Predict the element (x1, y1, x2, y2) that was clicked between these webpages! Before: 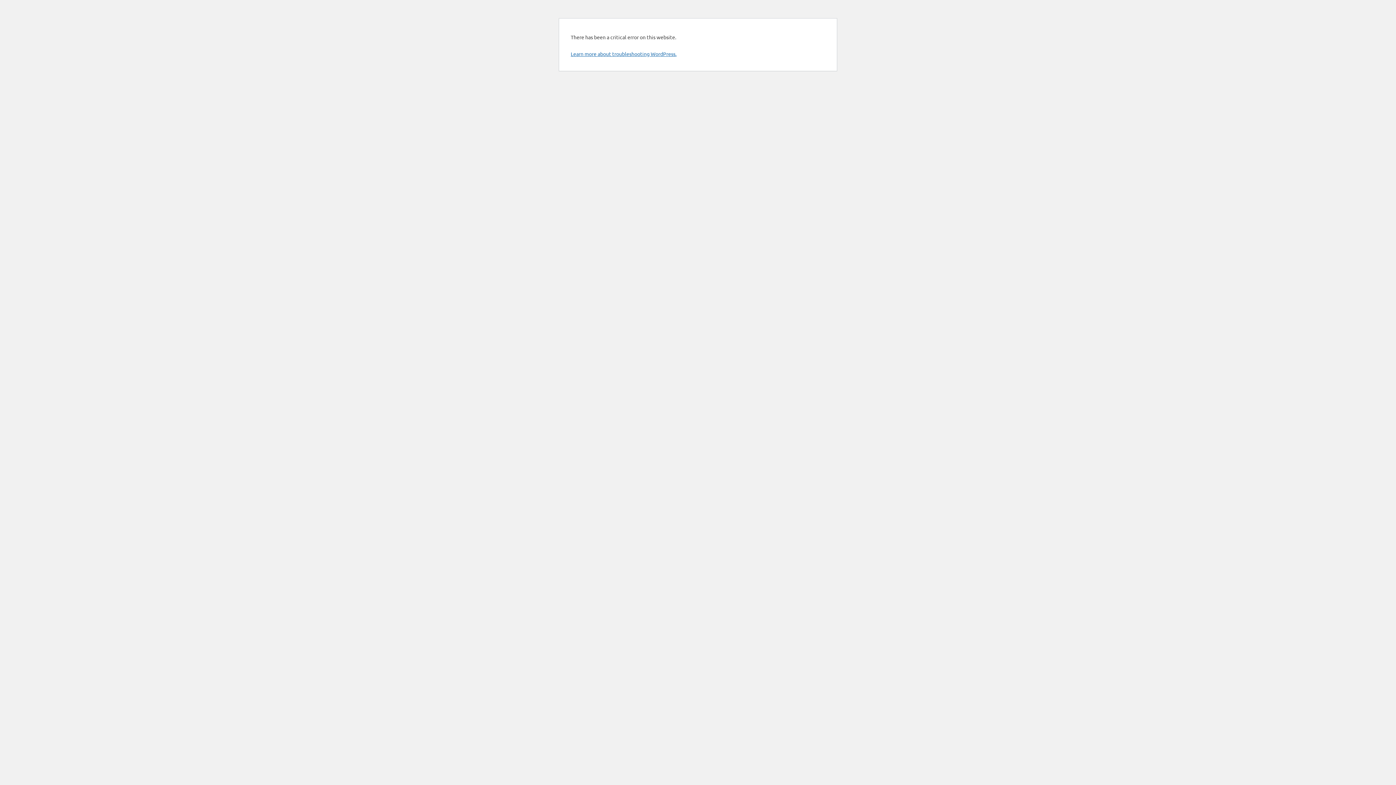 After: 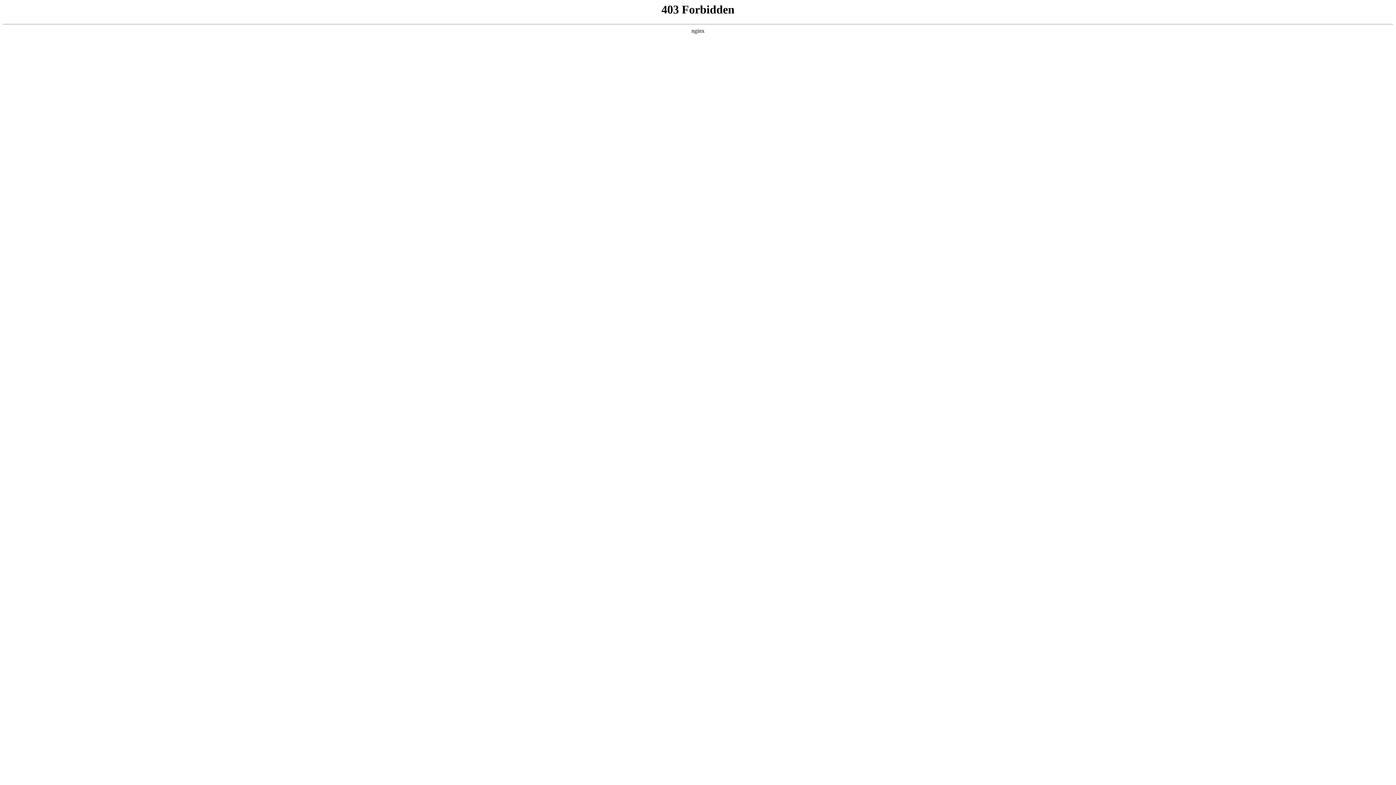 Action: bbox: (570, 50, 676, 57) label: Learn more about troubleshooting WordPress.